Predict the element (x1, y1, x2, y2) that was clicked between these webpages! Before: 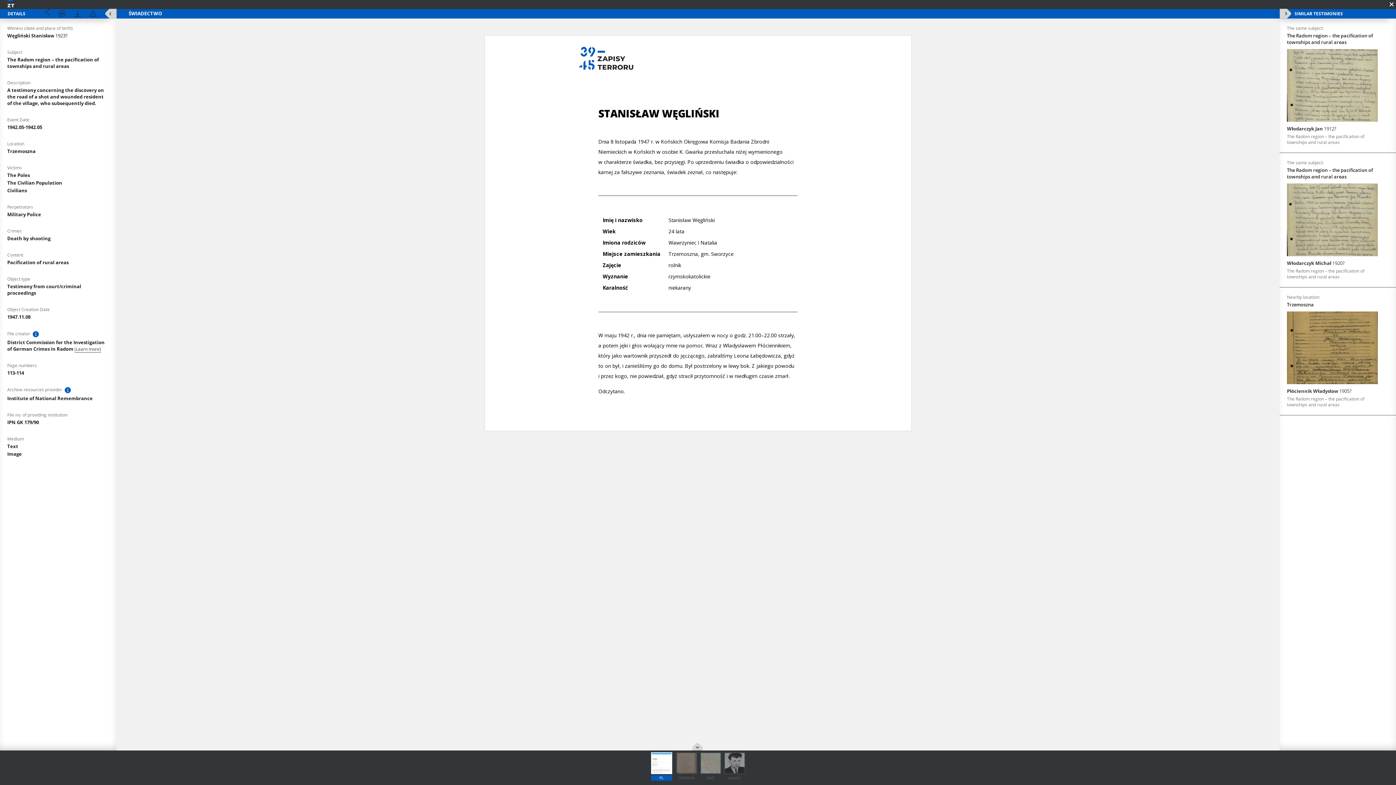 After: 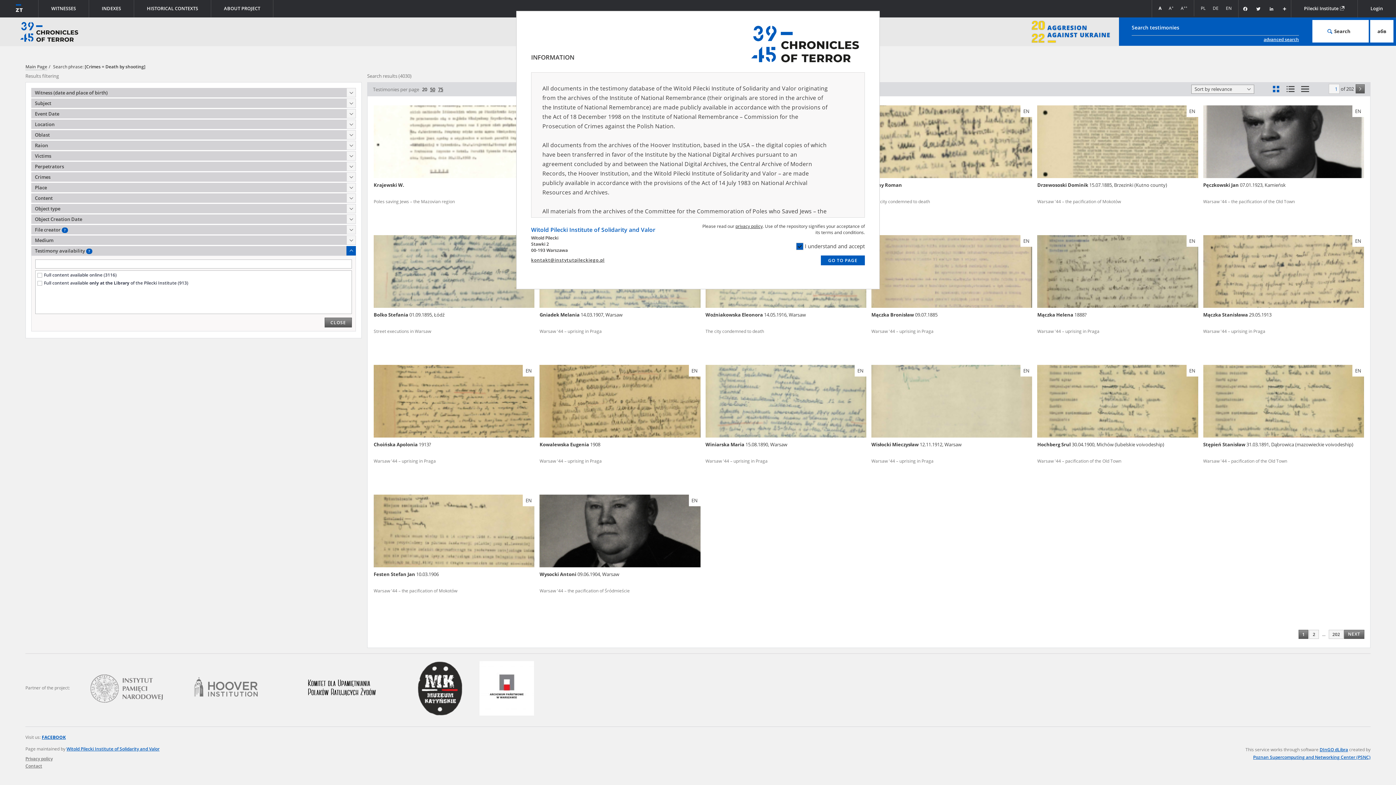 Action: bbox: (7, 235, 50, 241) label: Death by shooting